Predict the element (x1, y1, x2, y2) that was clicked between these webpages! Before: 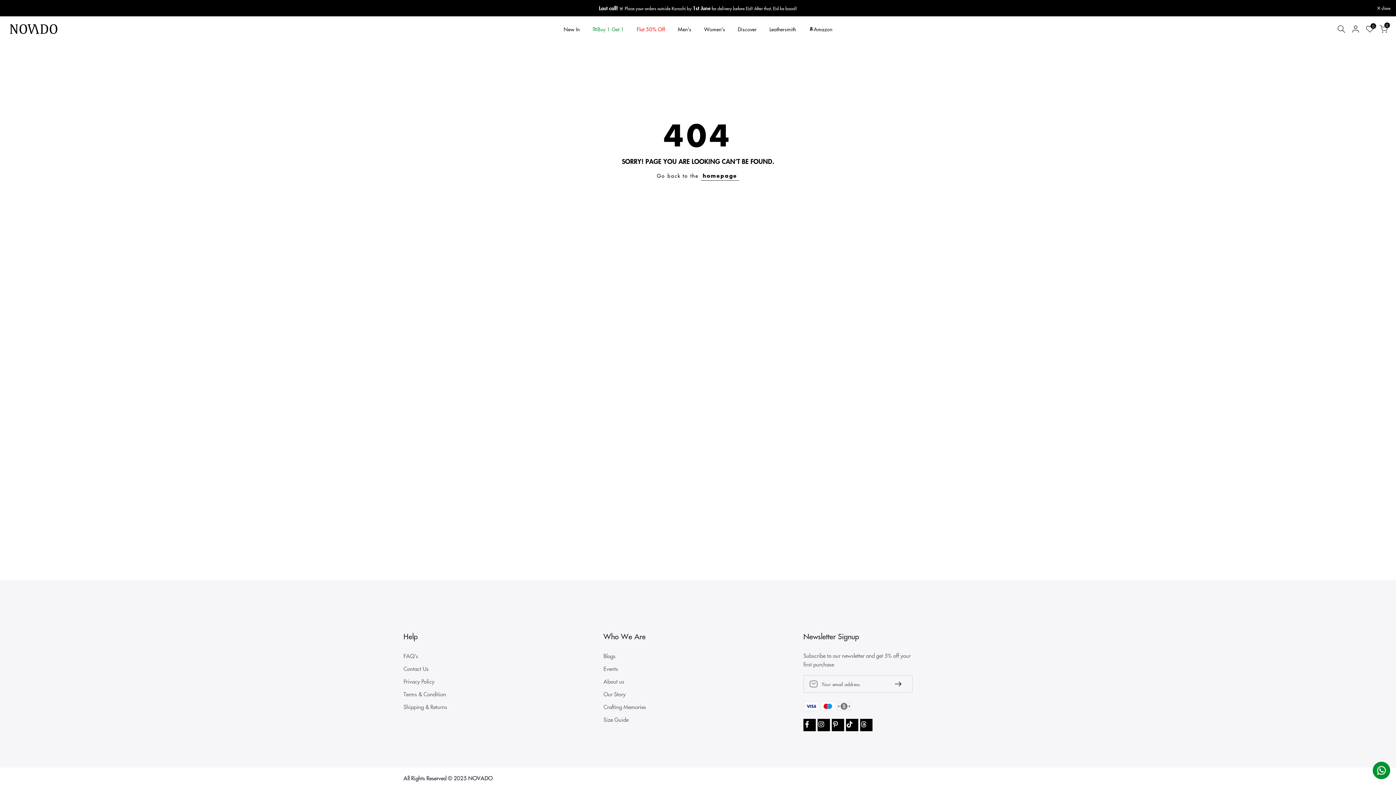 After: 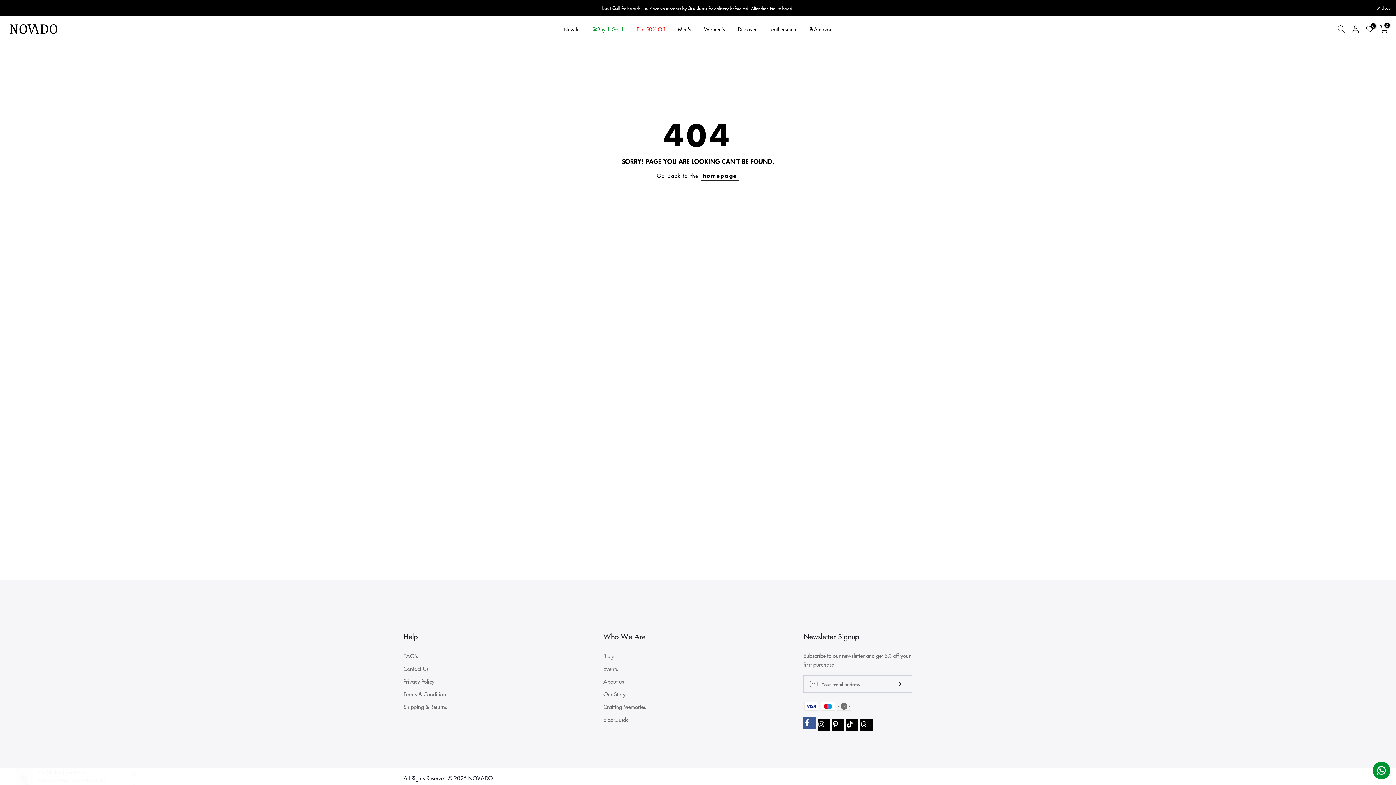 Action: bbox: (803, 719, 815, 731)